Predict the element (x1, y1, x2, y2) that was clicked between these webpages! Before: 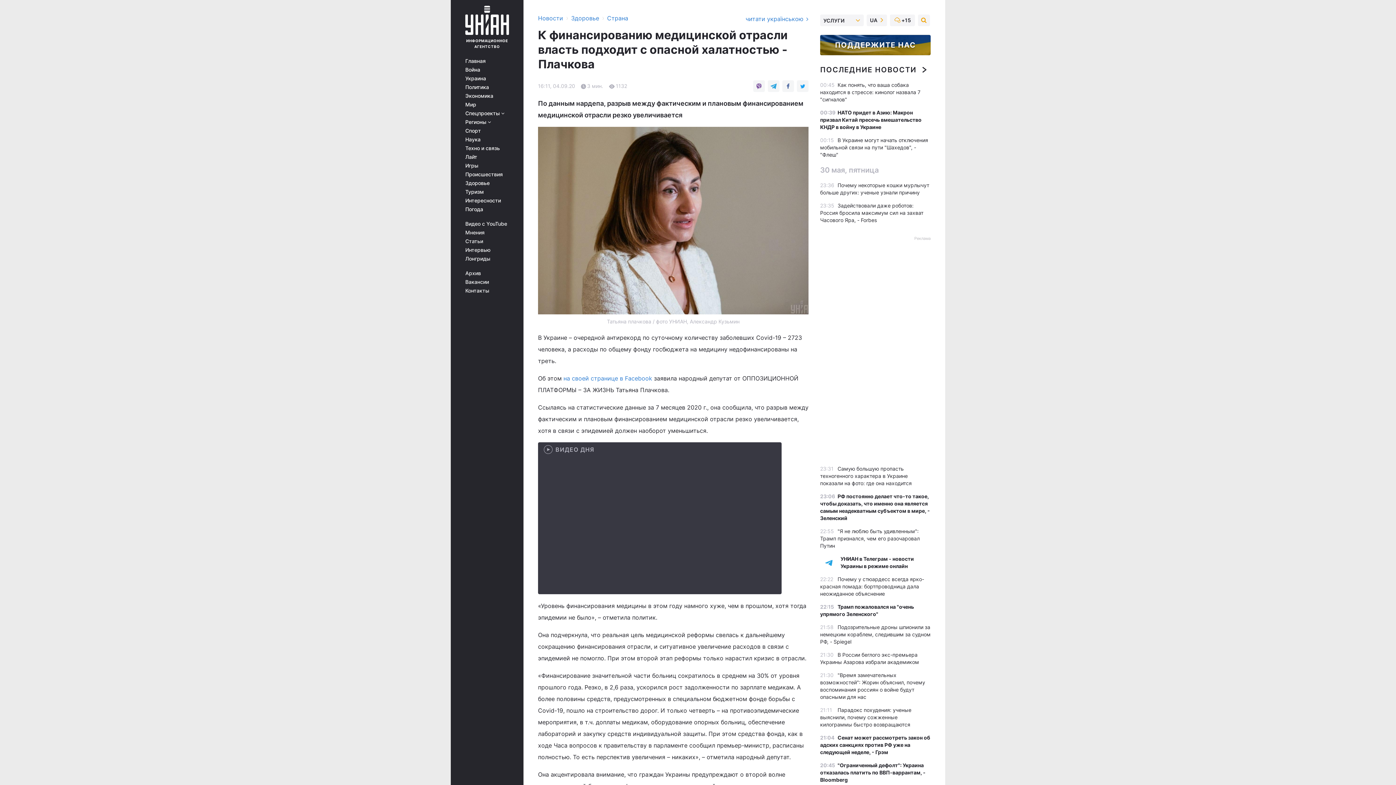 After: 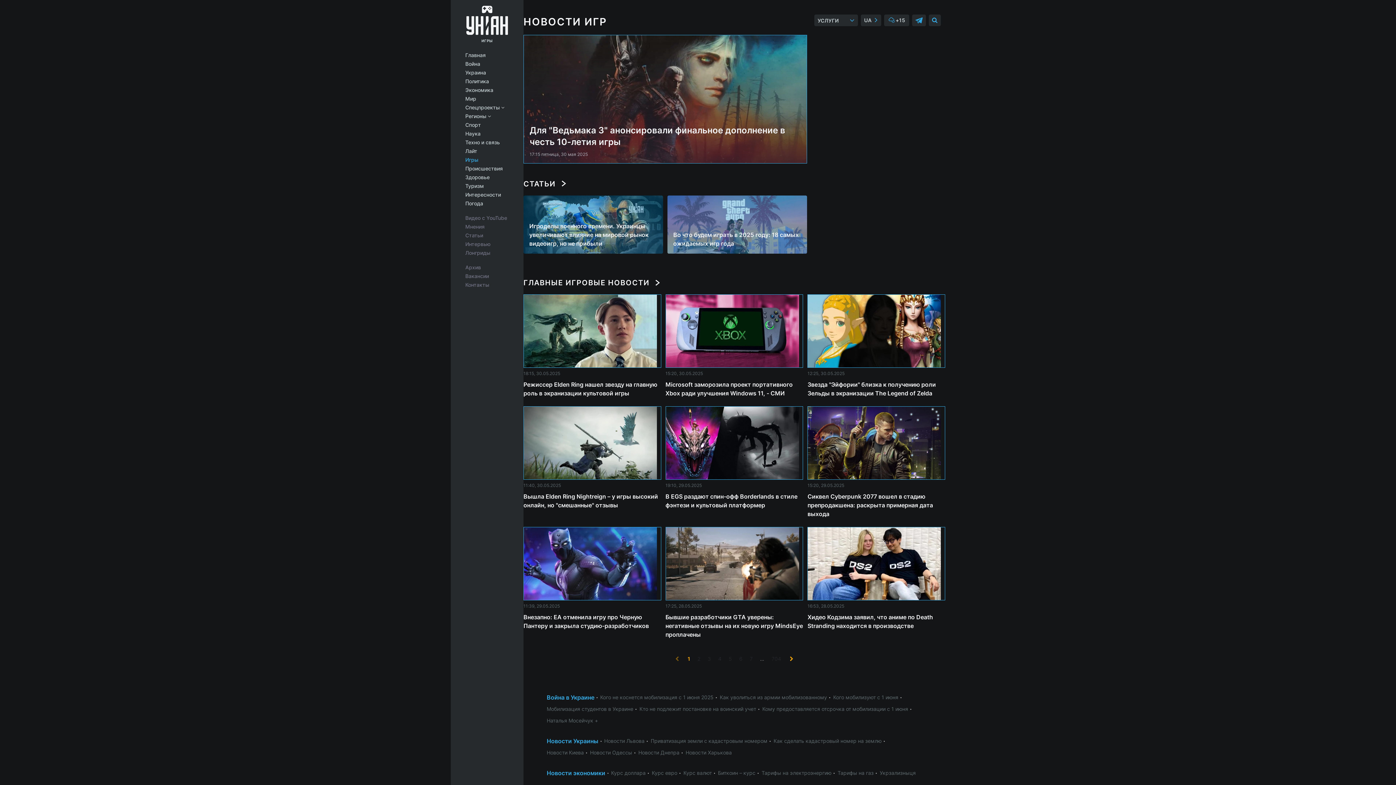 Action: bbox: (465, 162, 513, 168) label: Игры